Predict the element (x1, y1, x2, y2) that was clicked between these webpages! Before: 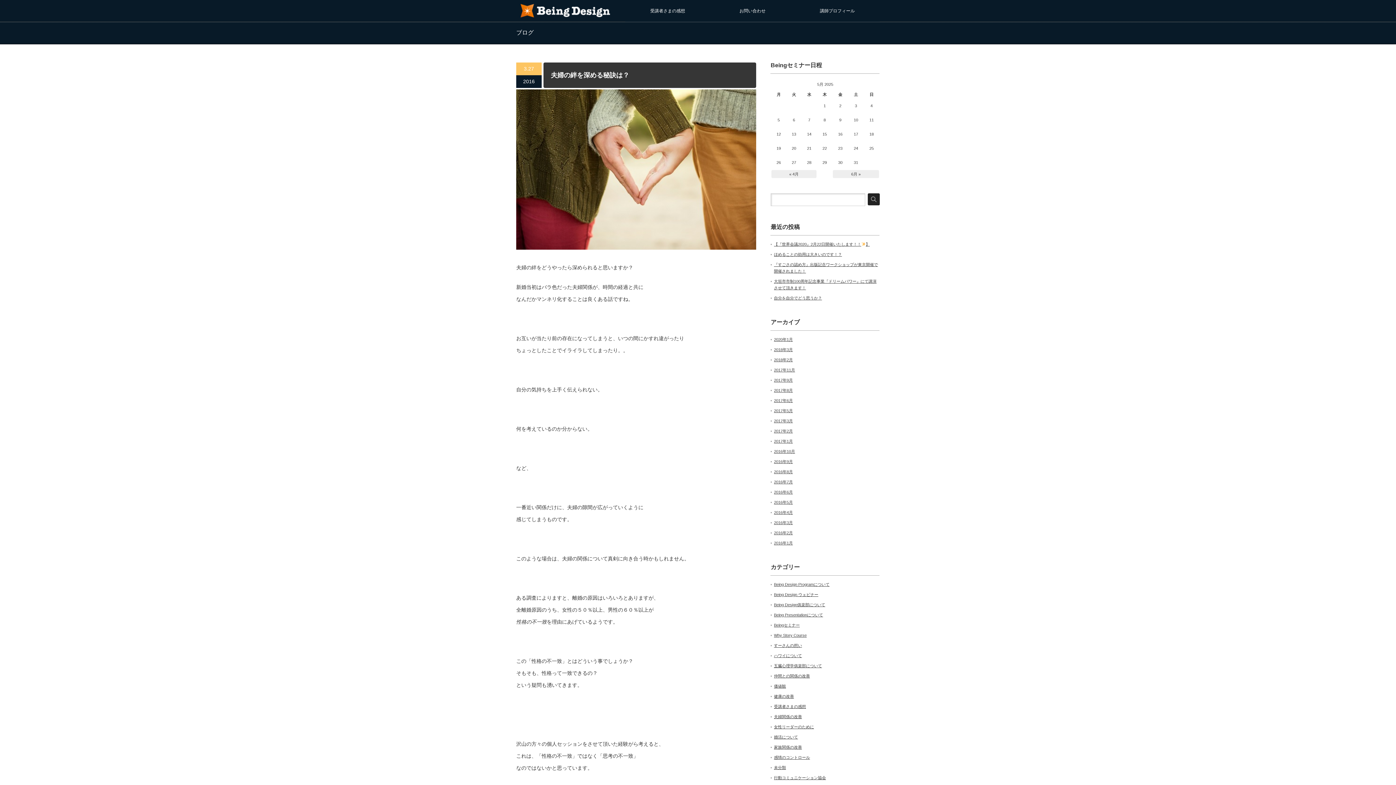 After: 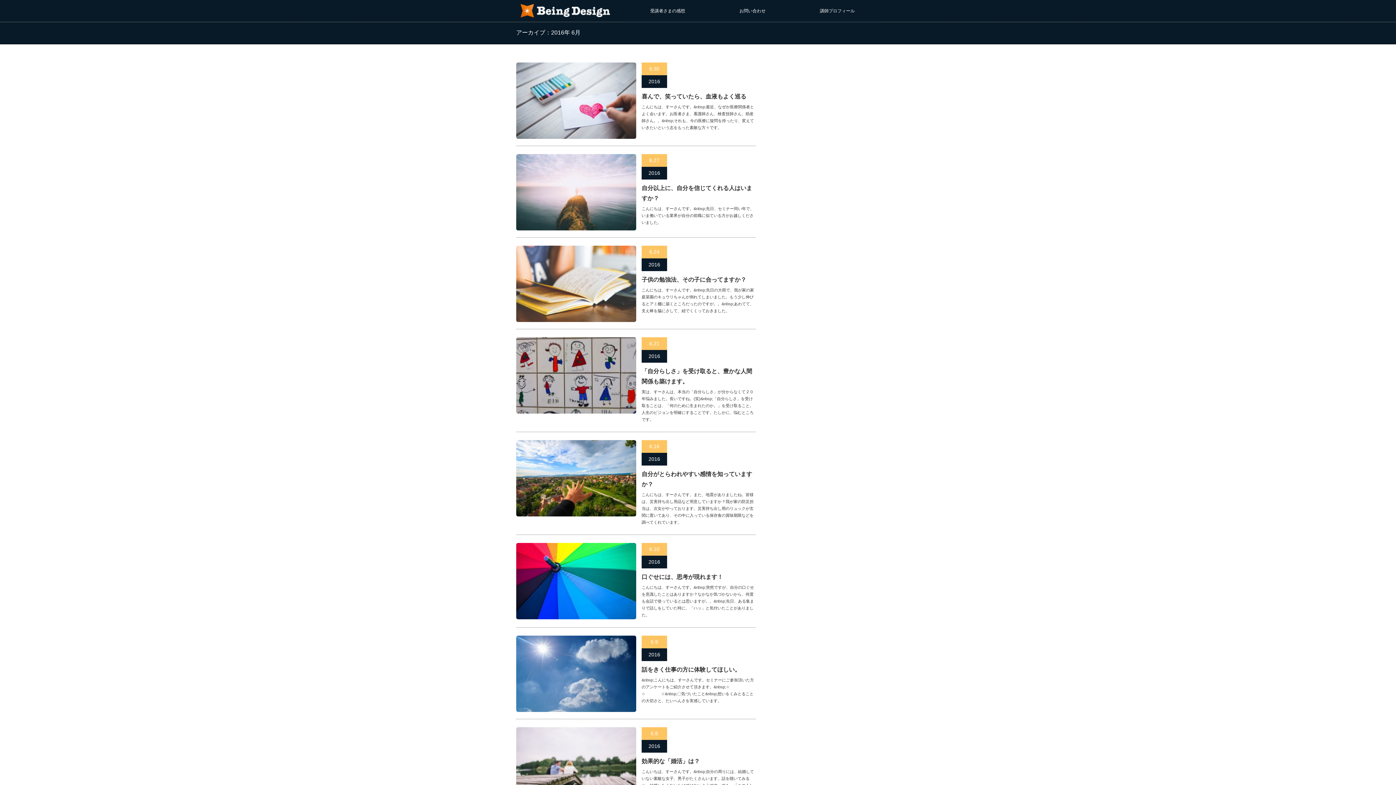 Action: label: 2016年6月 bbox: (774, 490, 793, 494)